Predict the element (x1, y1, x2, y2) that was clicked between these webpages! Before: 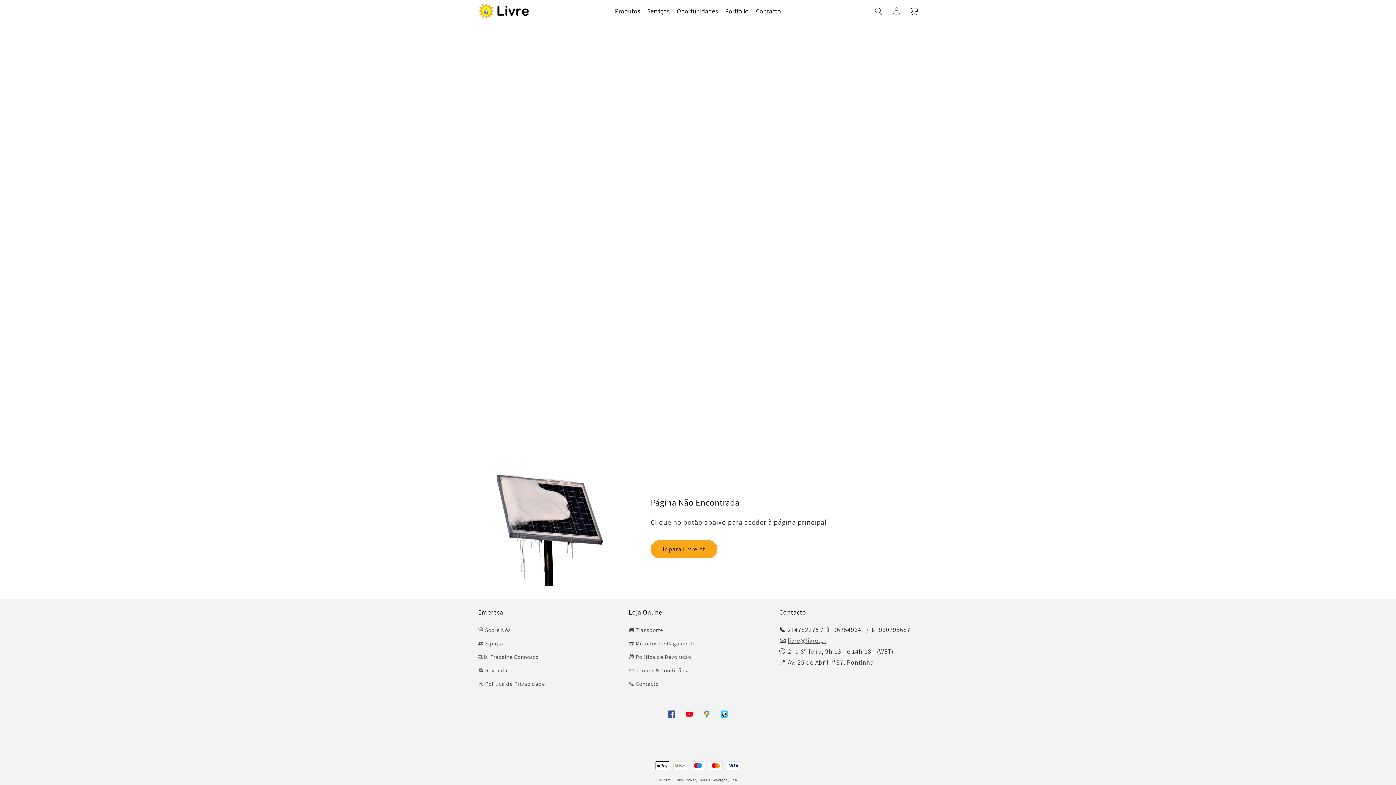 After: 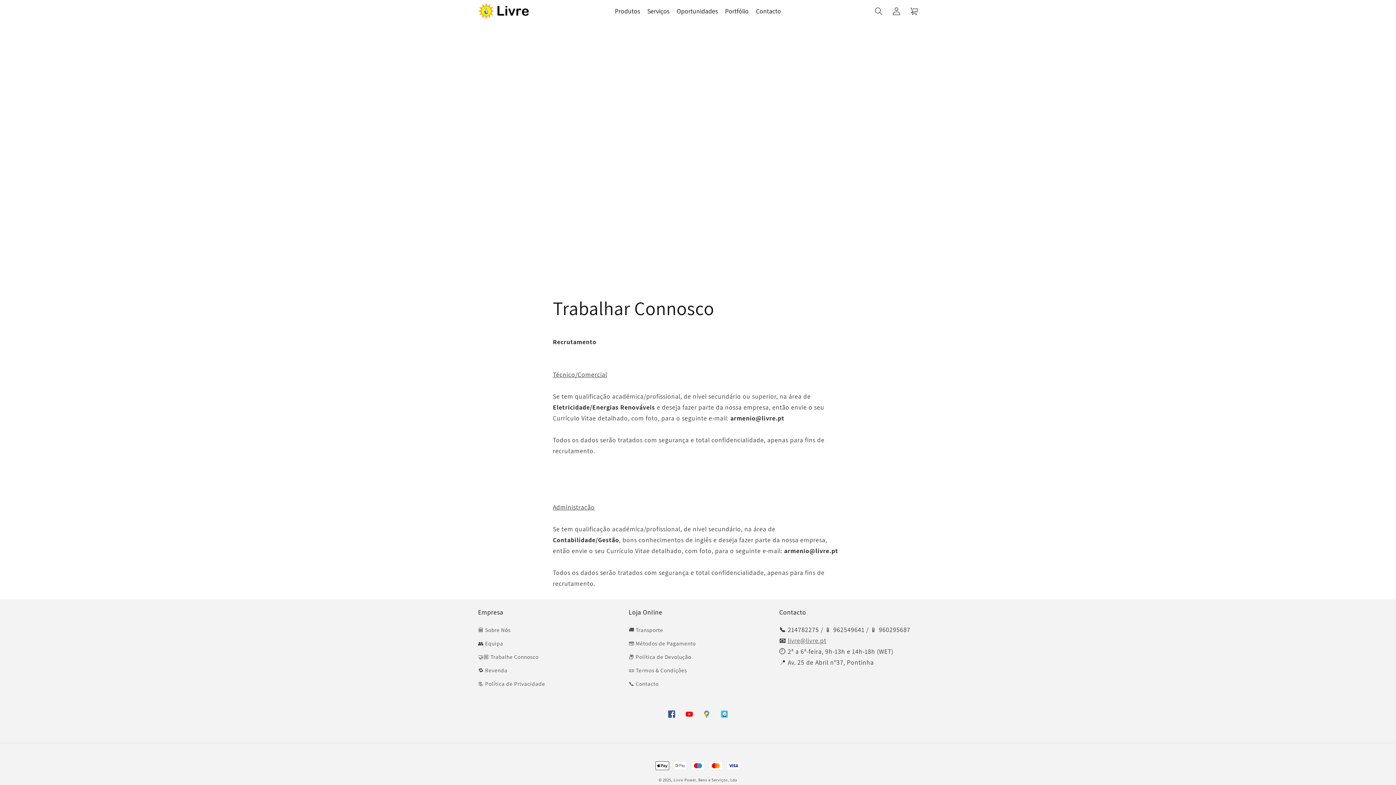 Action: label: 🤝🏼 Trabalhe Connosco bbox: (478, 650, 538, 663)